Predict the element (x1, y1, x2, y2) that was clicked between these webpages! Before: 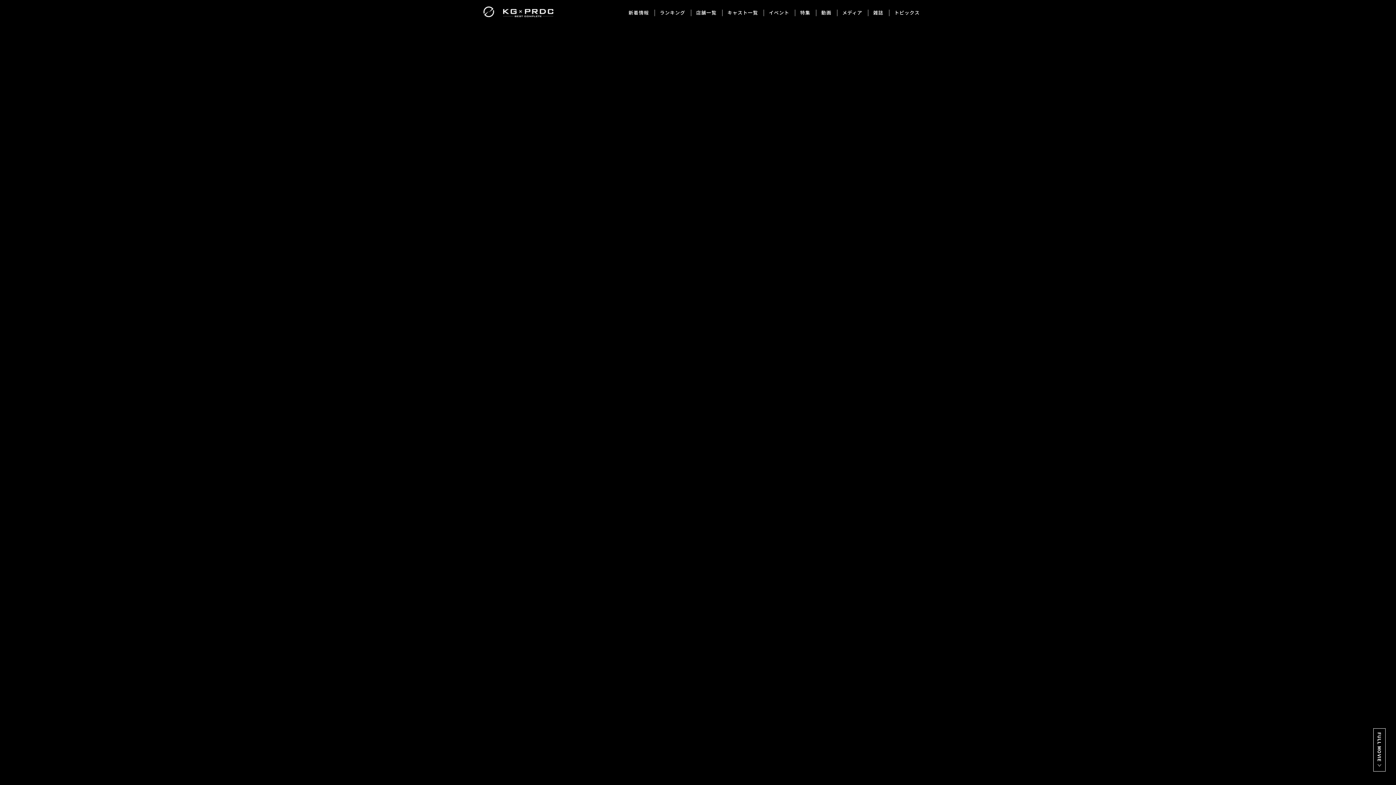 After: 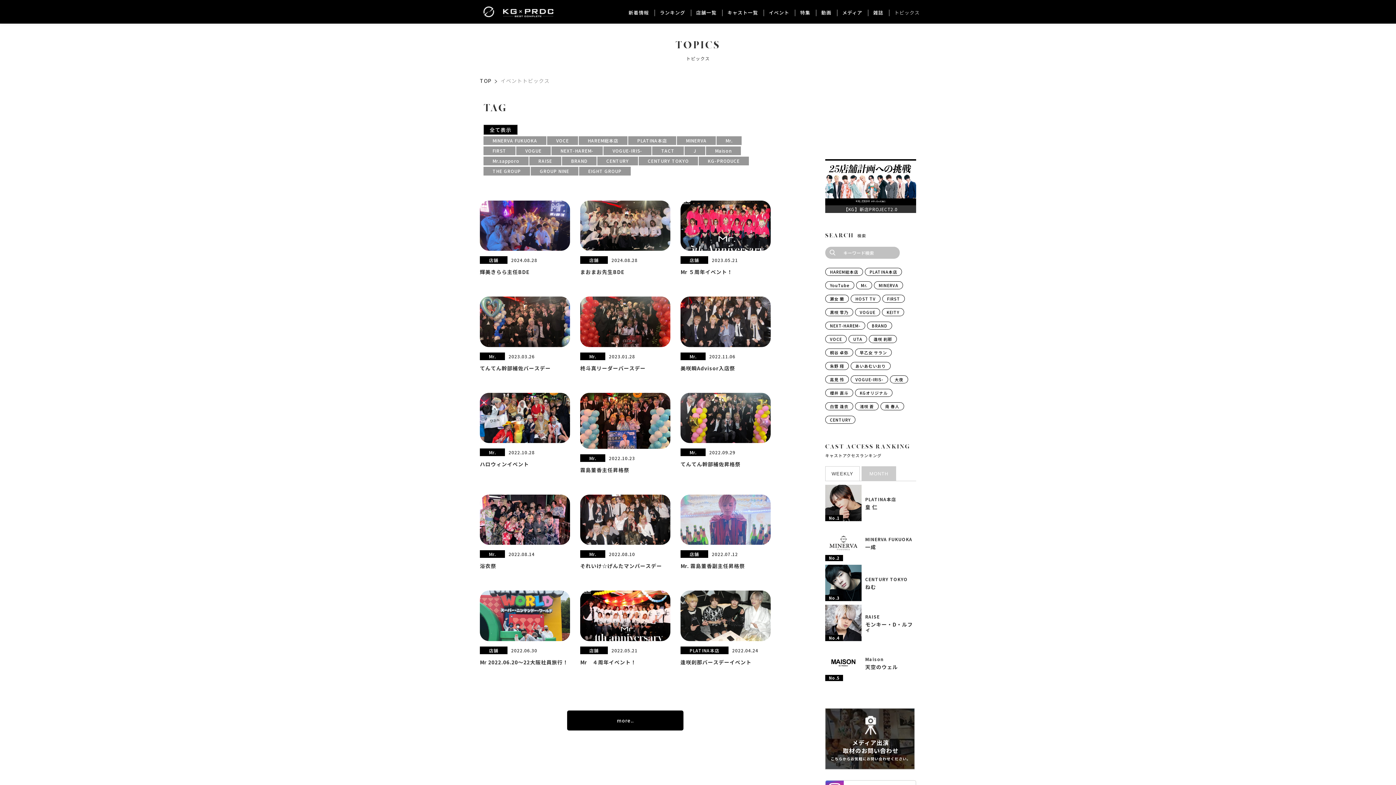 Action: label: トピックス bbox: (894, 8, 920, 15)